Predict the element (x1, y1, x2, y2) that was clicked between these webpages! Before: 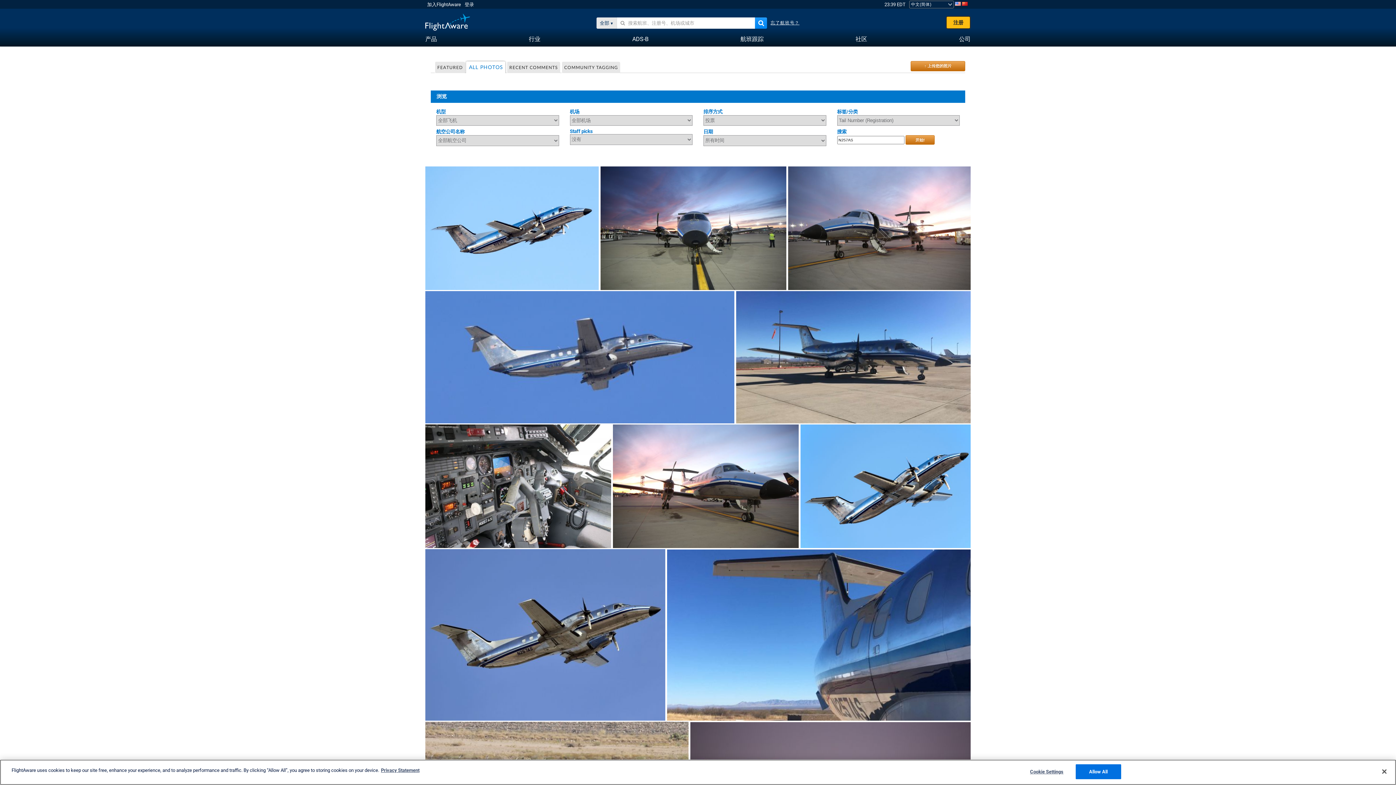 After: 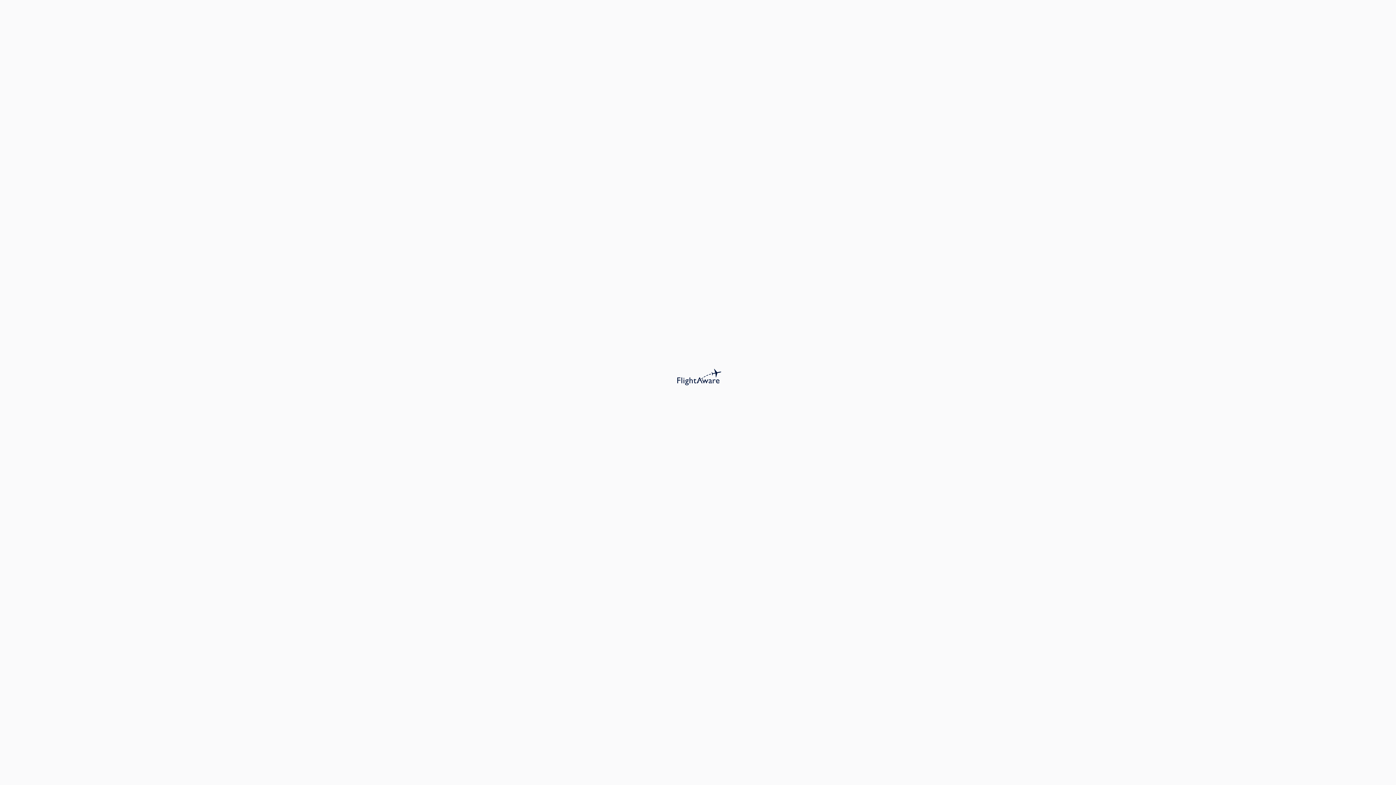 Action: bbox: (905, 135, 934, 144) label: 开始!